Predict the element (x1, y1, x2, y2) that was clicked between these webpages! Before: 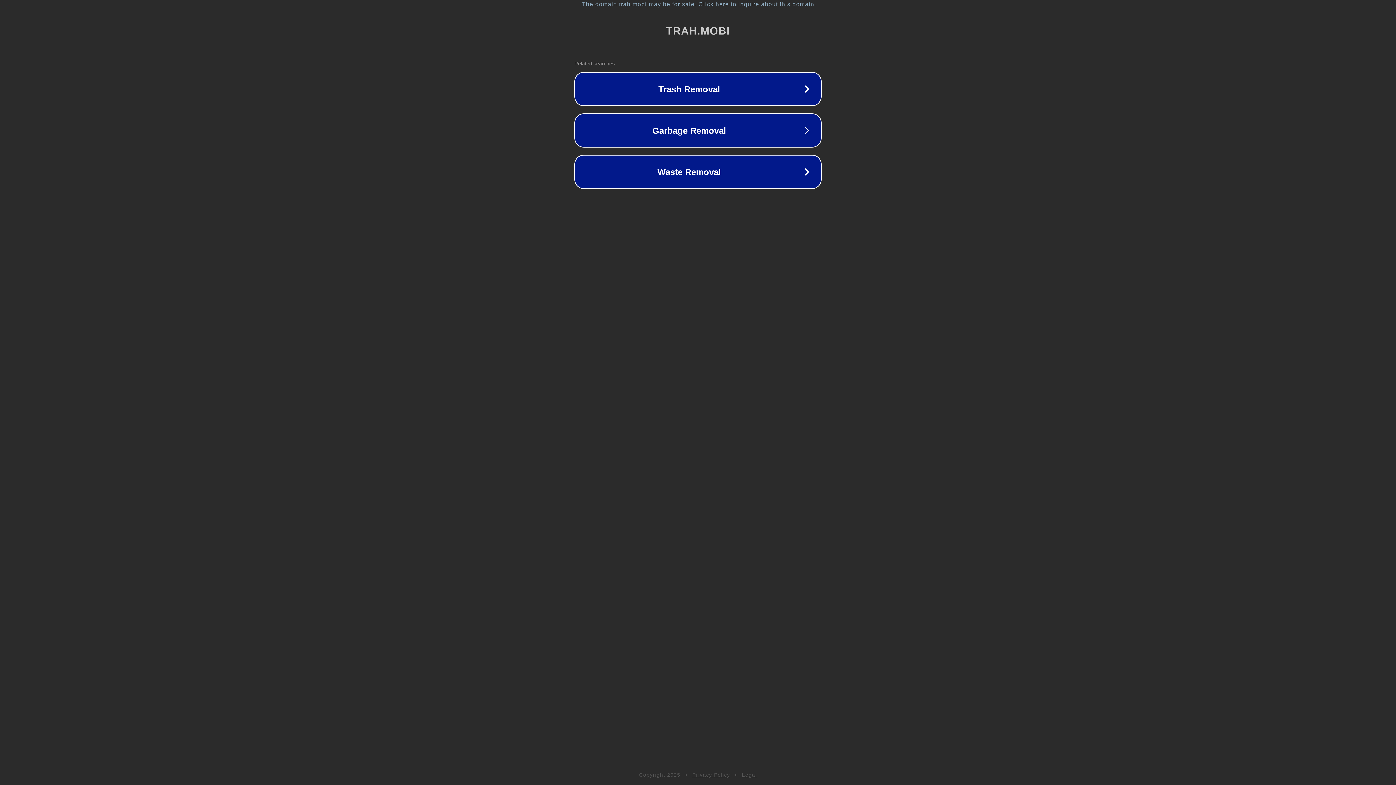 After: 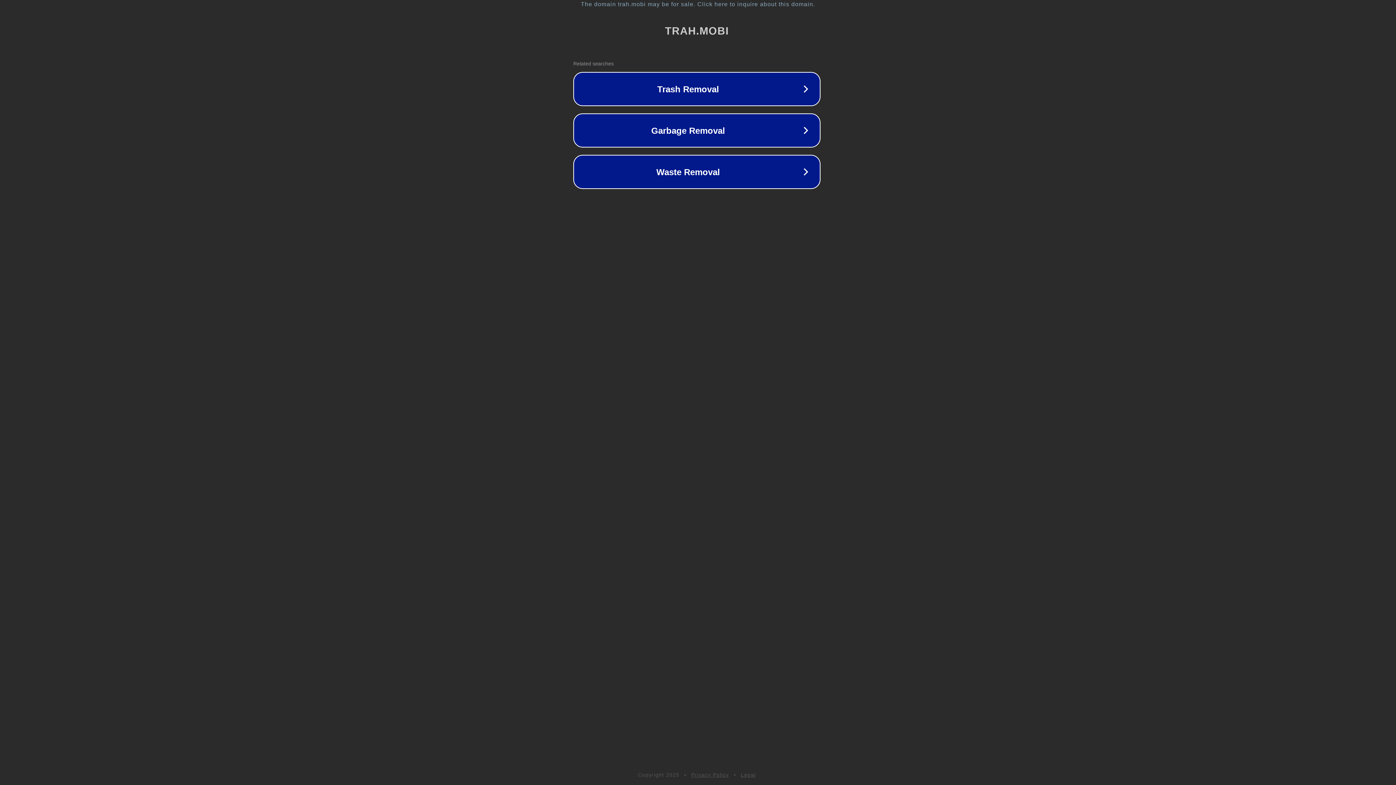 Action: label: The domain trah.mobi may be for sale. Click here to inquire about this domain. bbox: (1, 1, 1397, 7)